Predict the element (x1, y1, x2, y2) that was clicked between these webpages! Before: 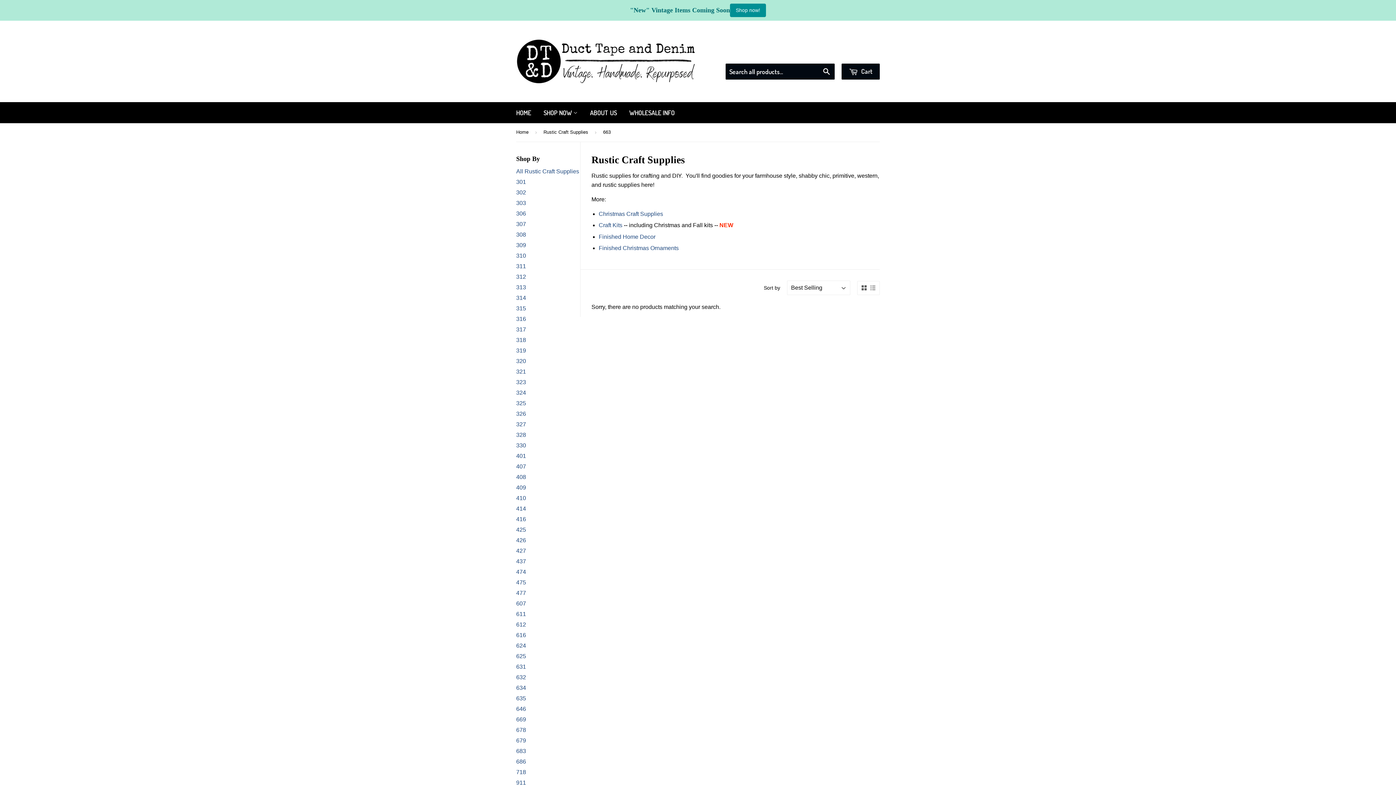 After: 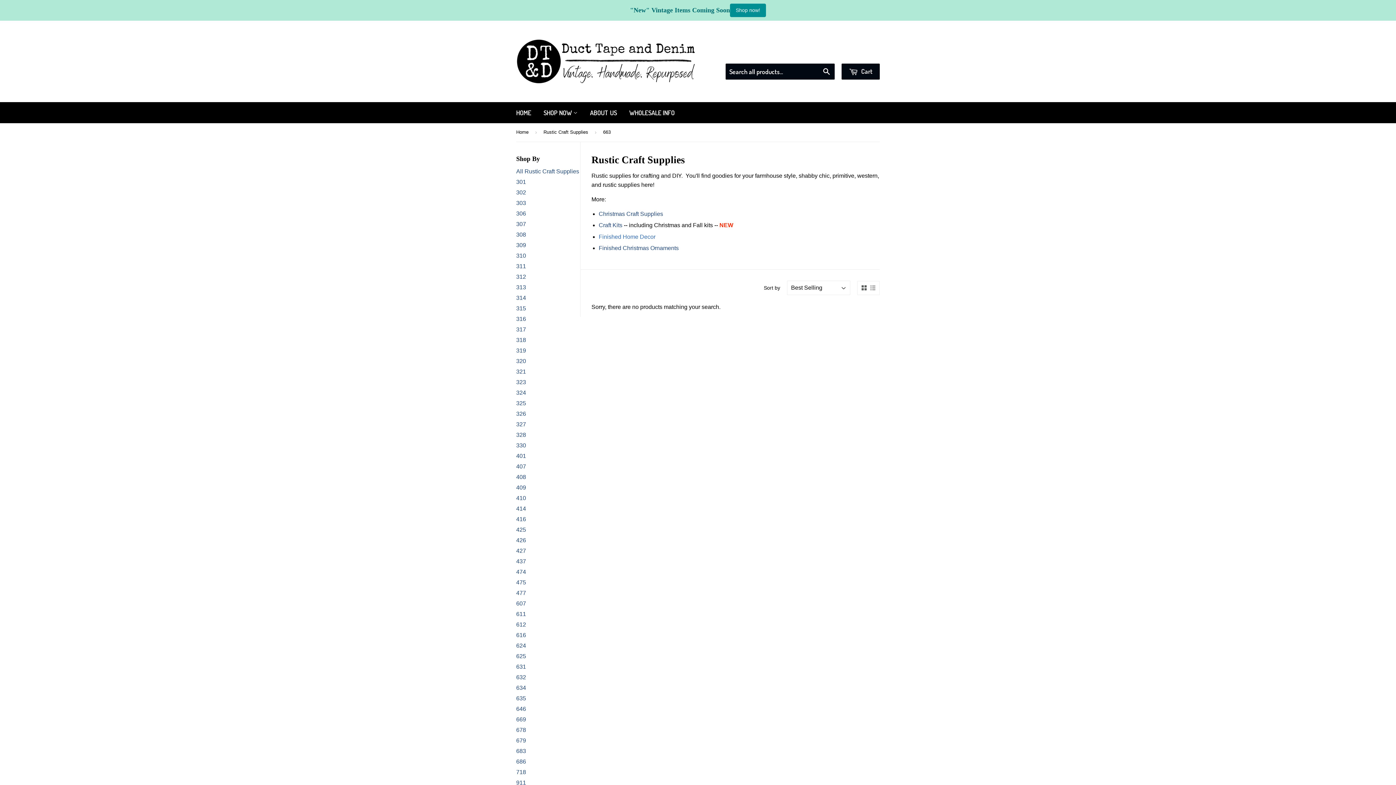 Action: bbox: (598, 233, 655, 239) label: Finished Home Decor